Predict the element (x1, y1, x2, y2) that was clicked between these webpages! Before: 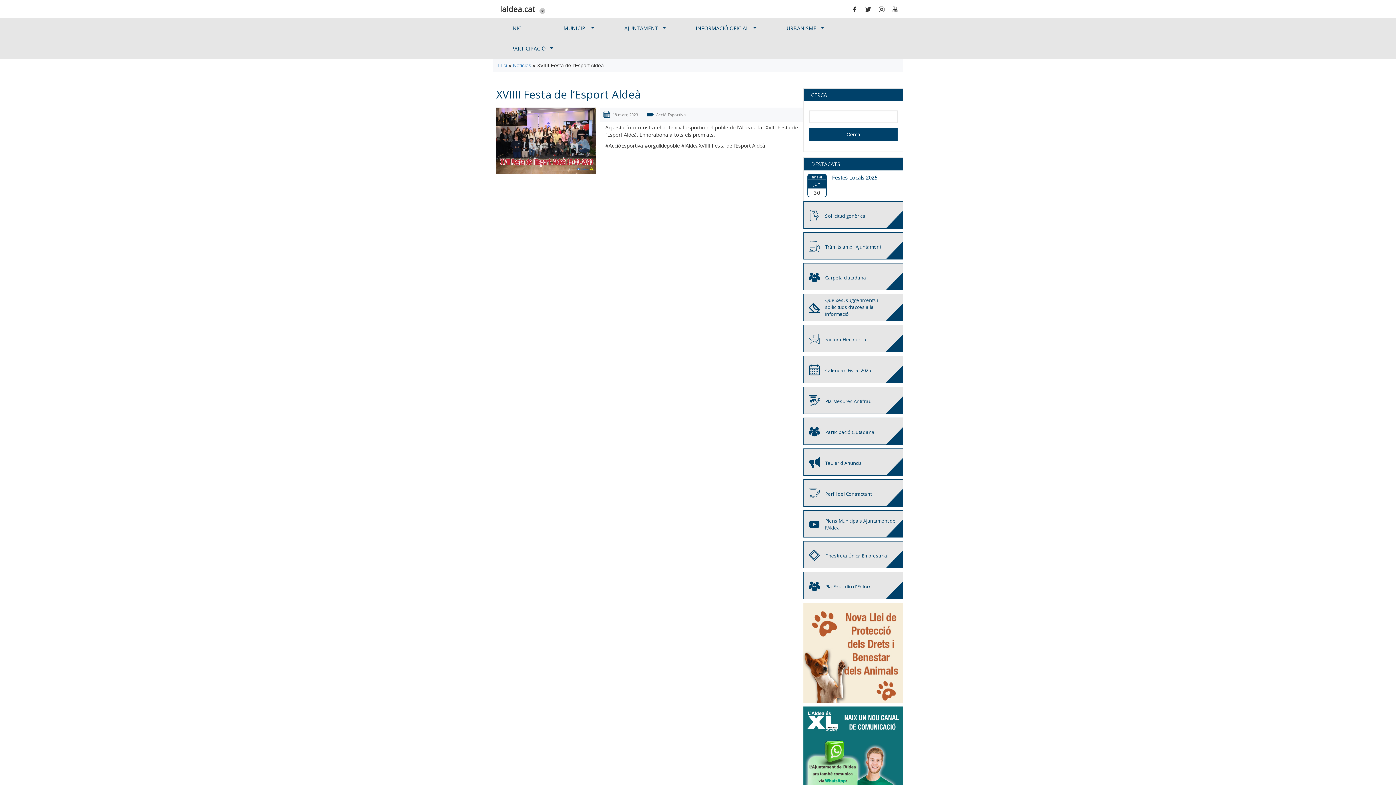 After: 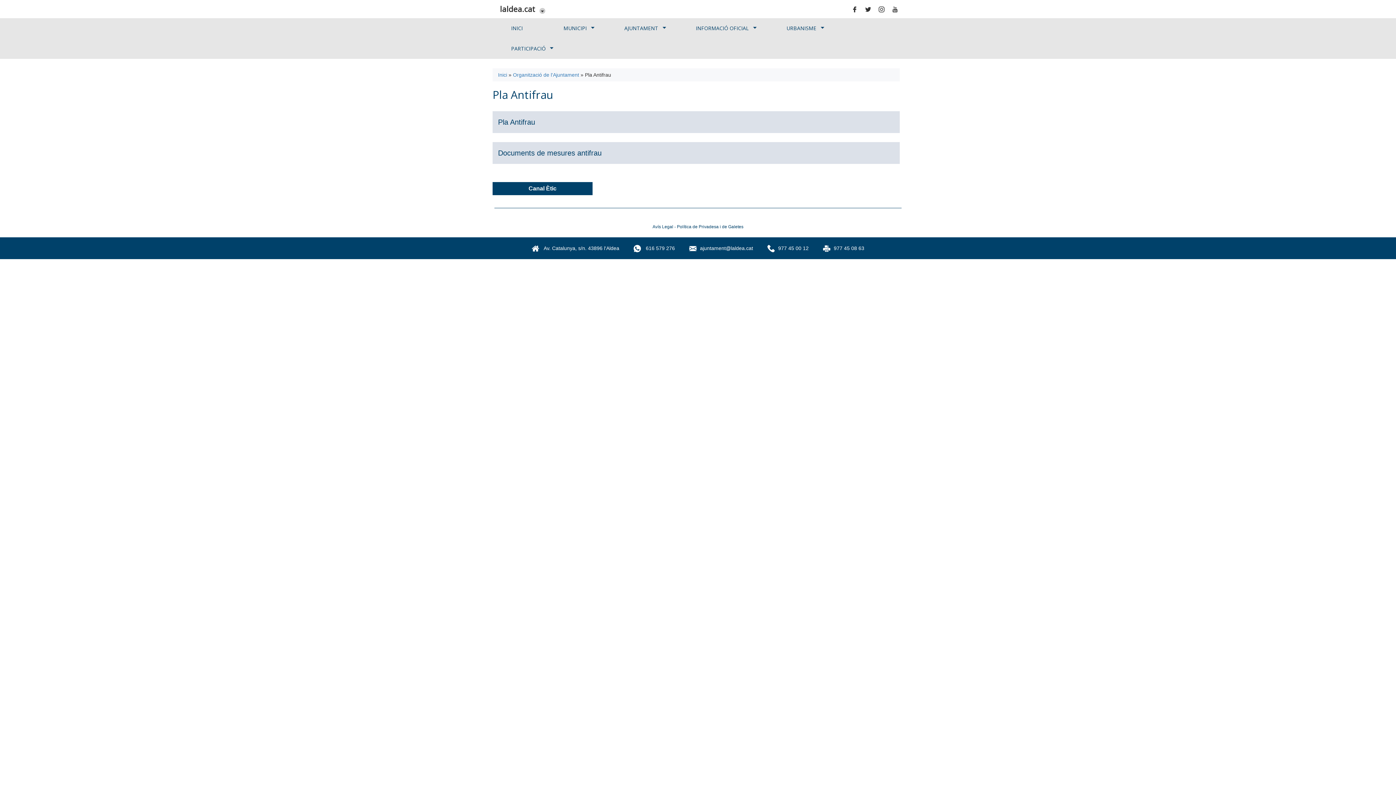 Action: label: Pla Mesures Antifrau bbox: (825, 398, 871, 404)